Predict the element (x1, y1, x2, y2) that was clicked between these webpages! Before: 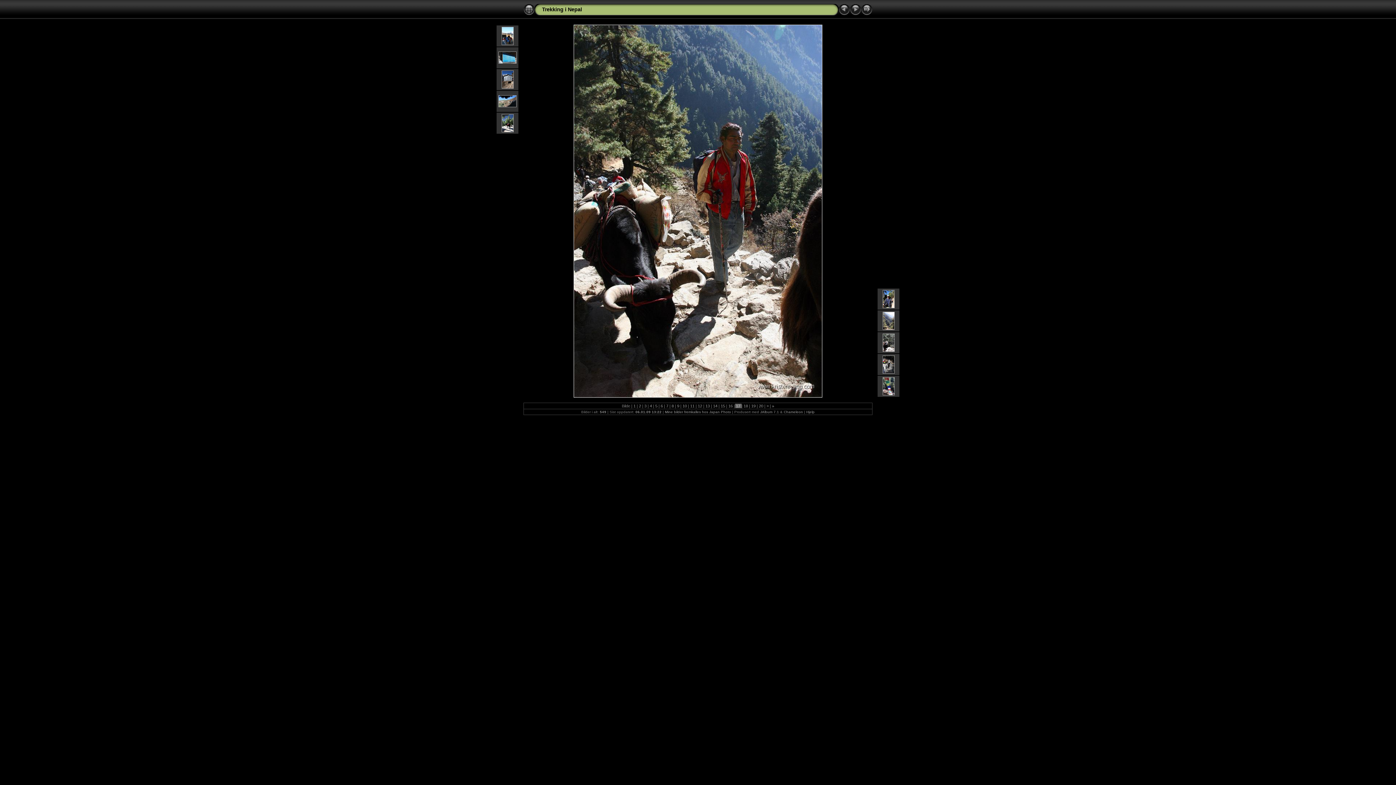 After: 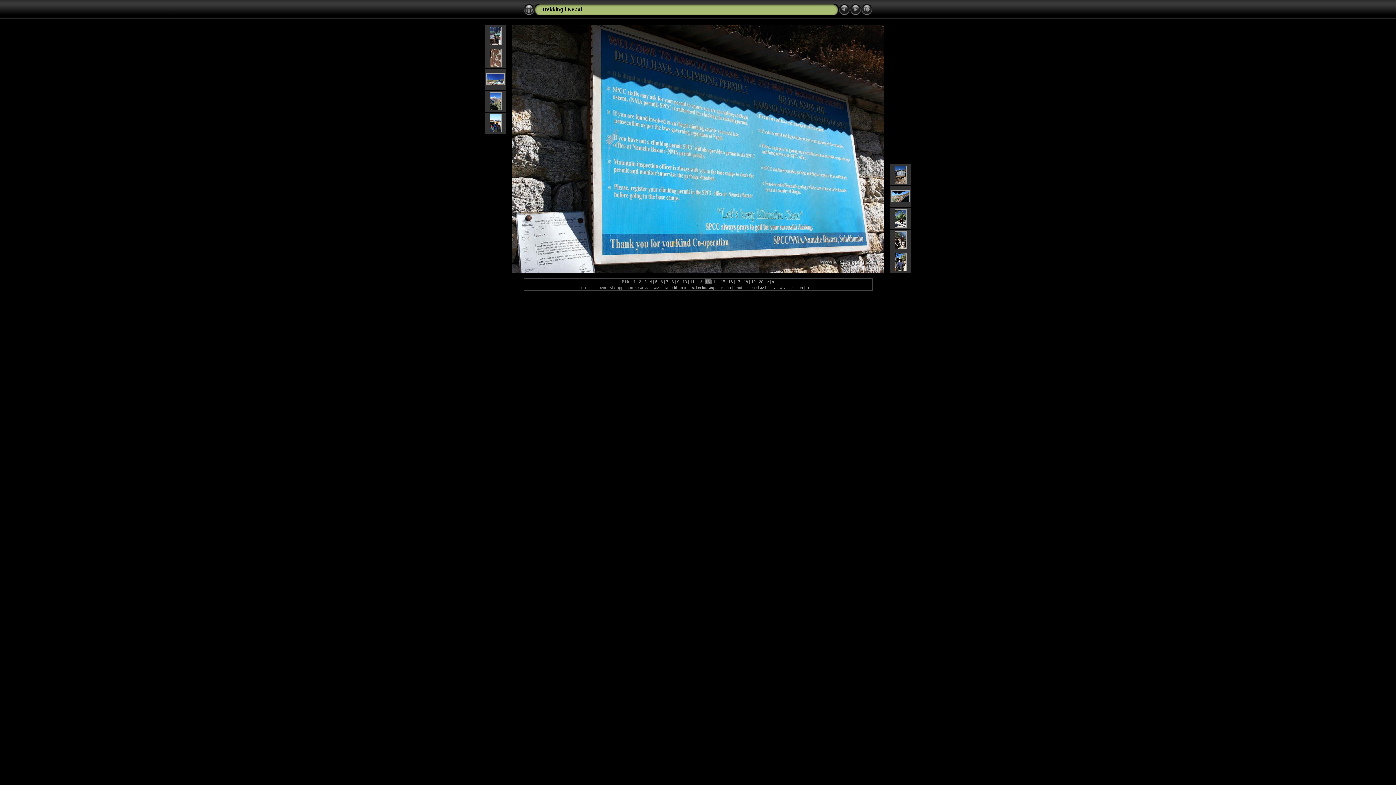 Action: bbox: (498, 59, 516, 64)